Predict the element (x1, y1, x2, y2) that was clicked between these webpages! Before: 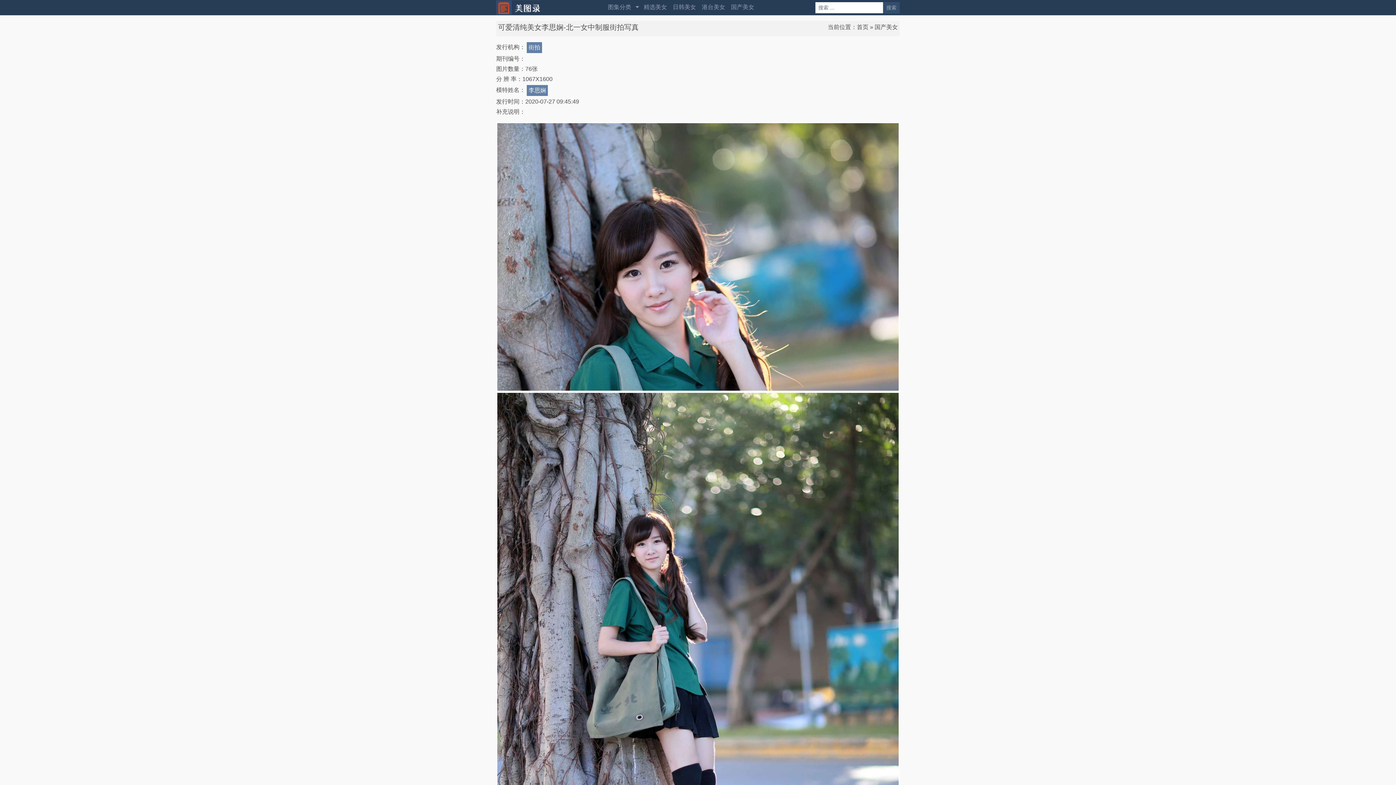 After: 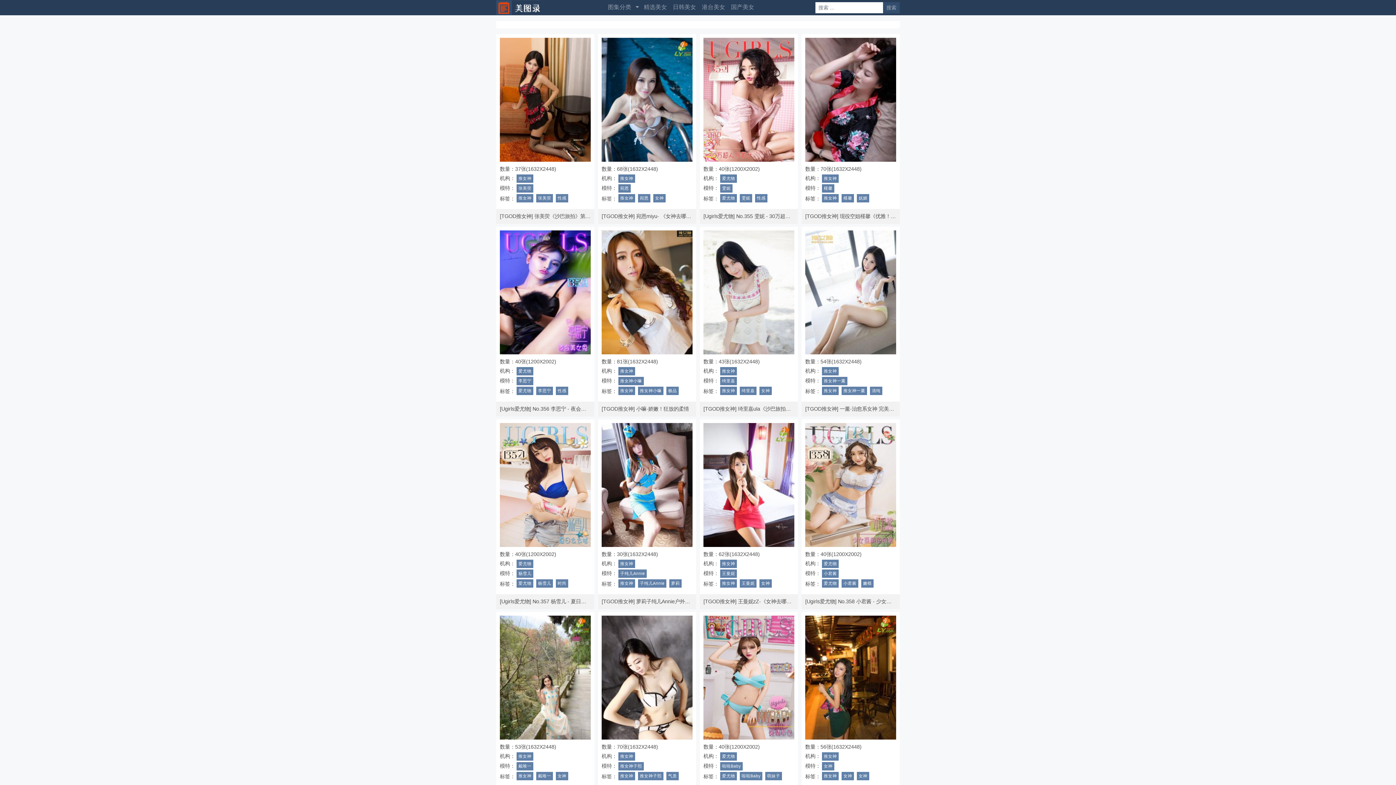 Action: label: 国产美女 bbox: (874, 24, 898, 30)